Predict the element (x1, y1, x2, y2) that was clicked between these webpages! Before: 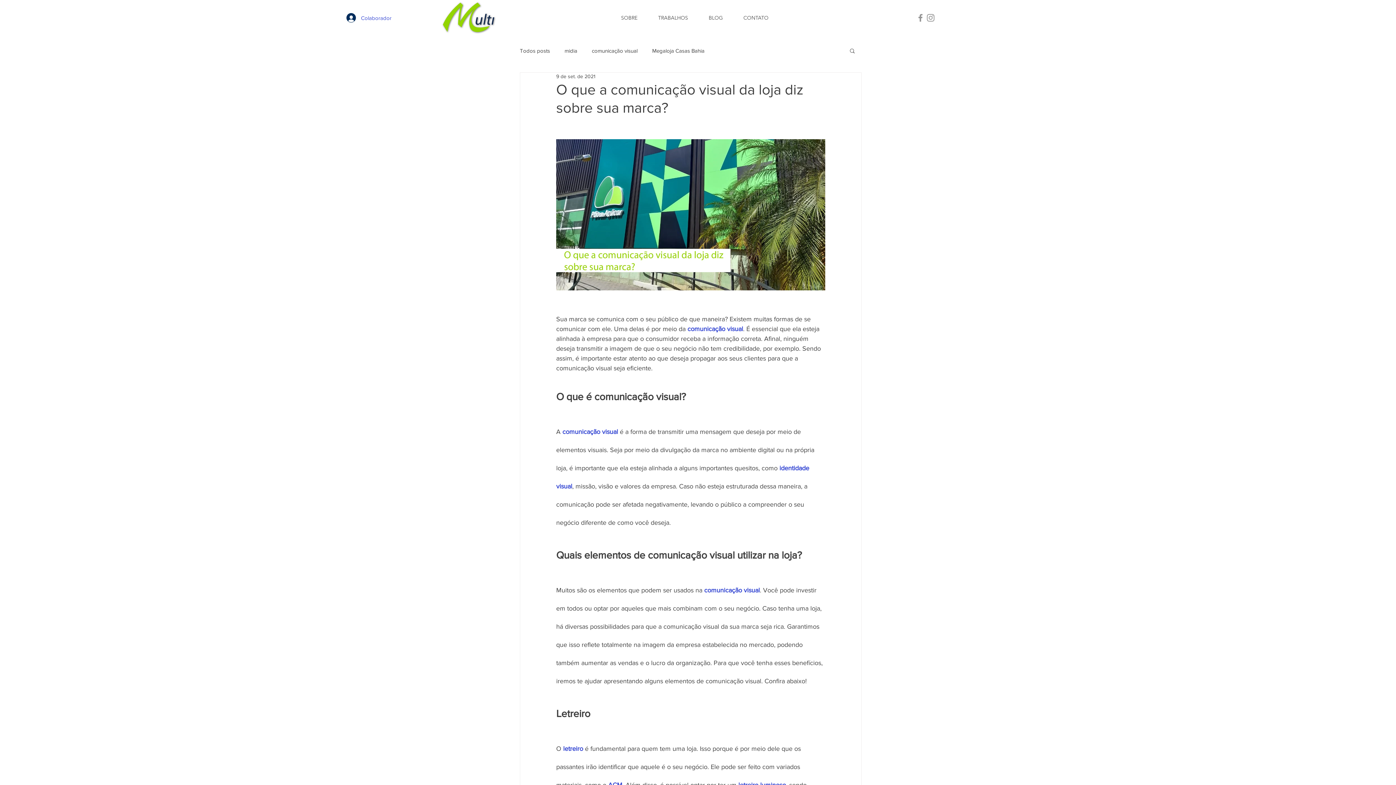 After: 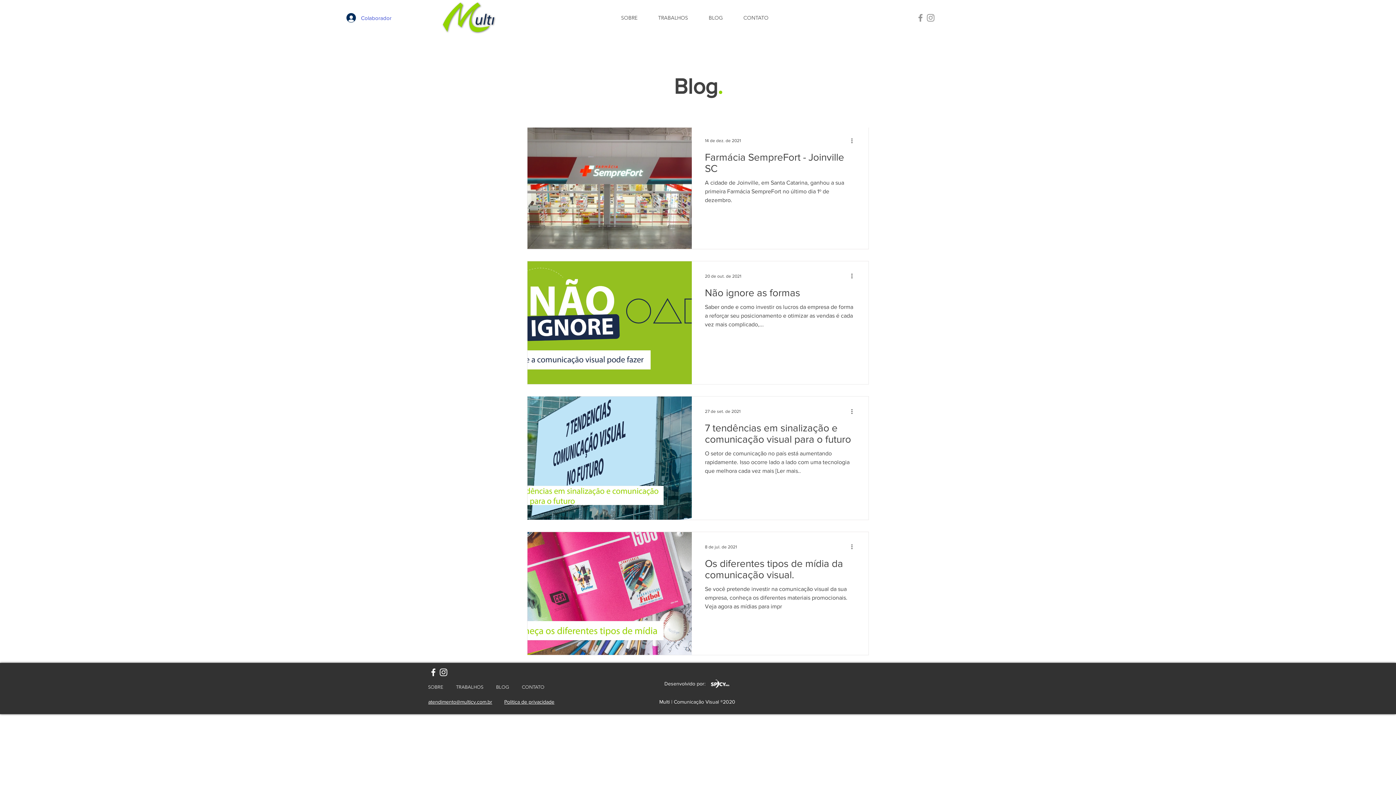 Action: bbox: (592, 46, 637, 54) label: comunicação visual